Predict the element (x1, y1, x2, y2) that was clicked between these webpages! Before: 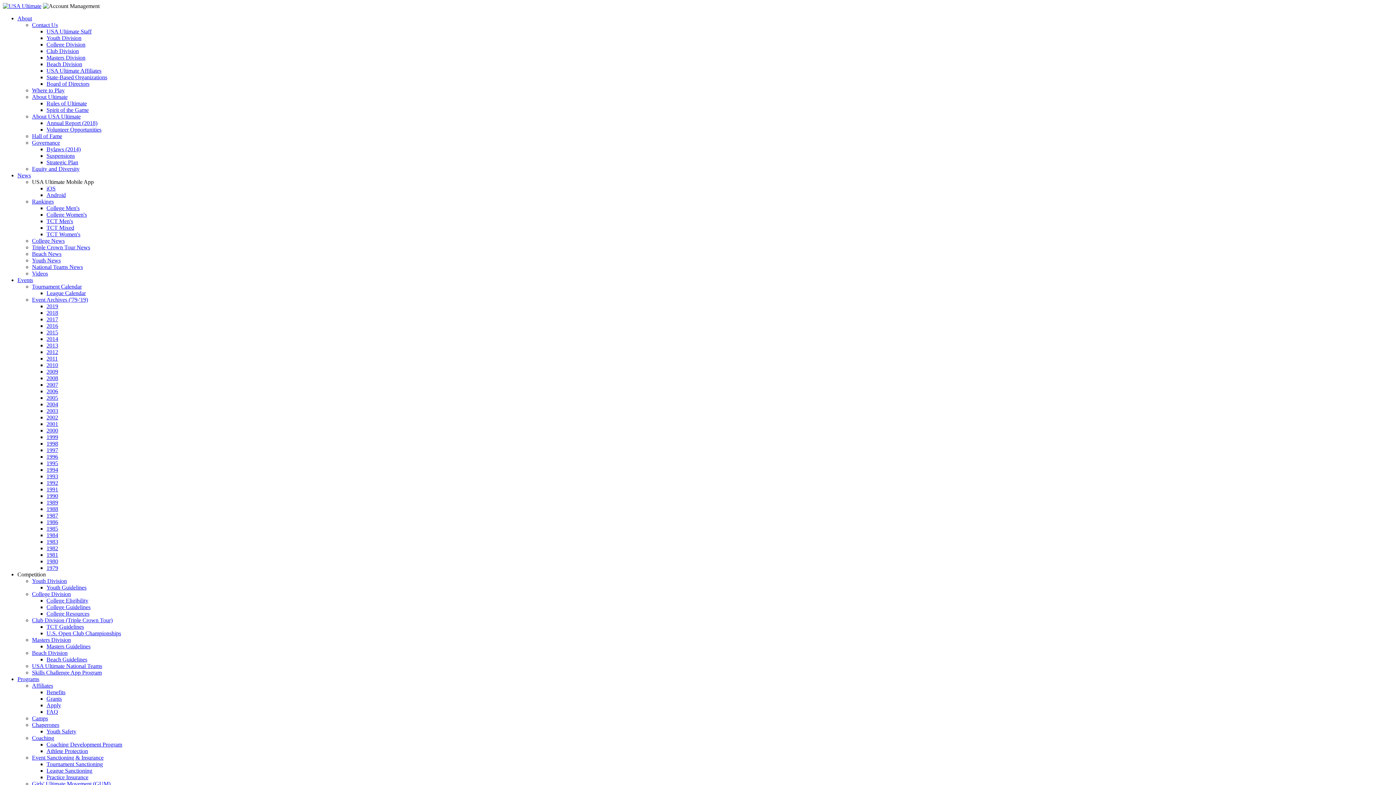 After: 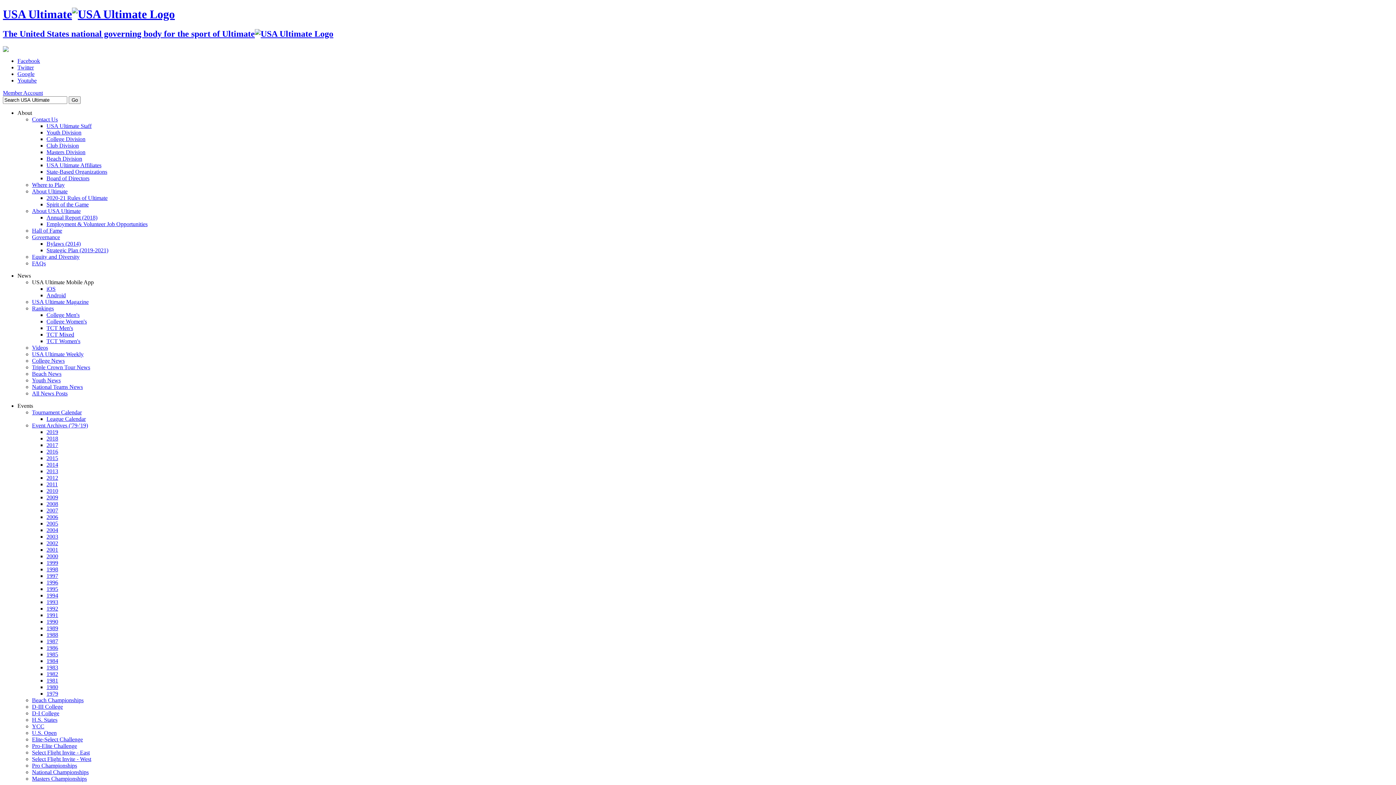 Action: bbox: (46, 440, 58, 446) label: 1998